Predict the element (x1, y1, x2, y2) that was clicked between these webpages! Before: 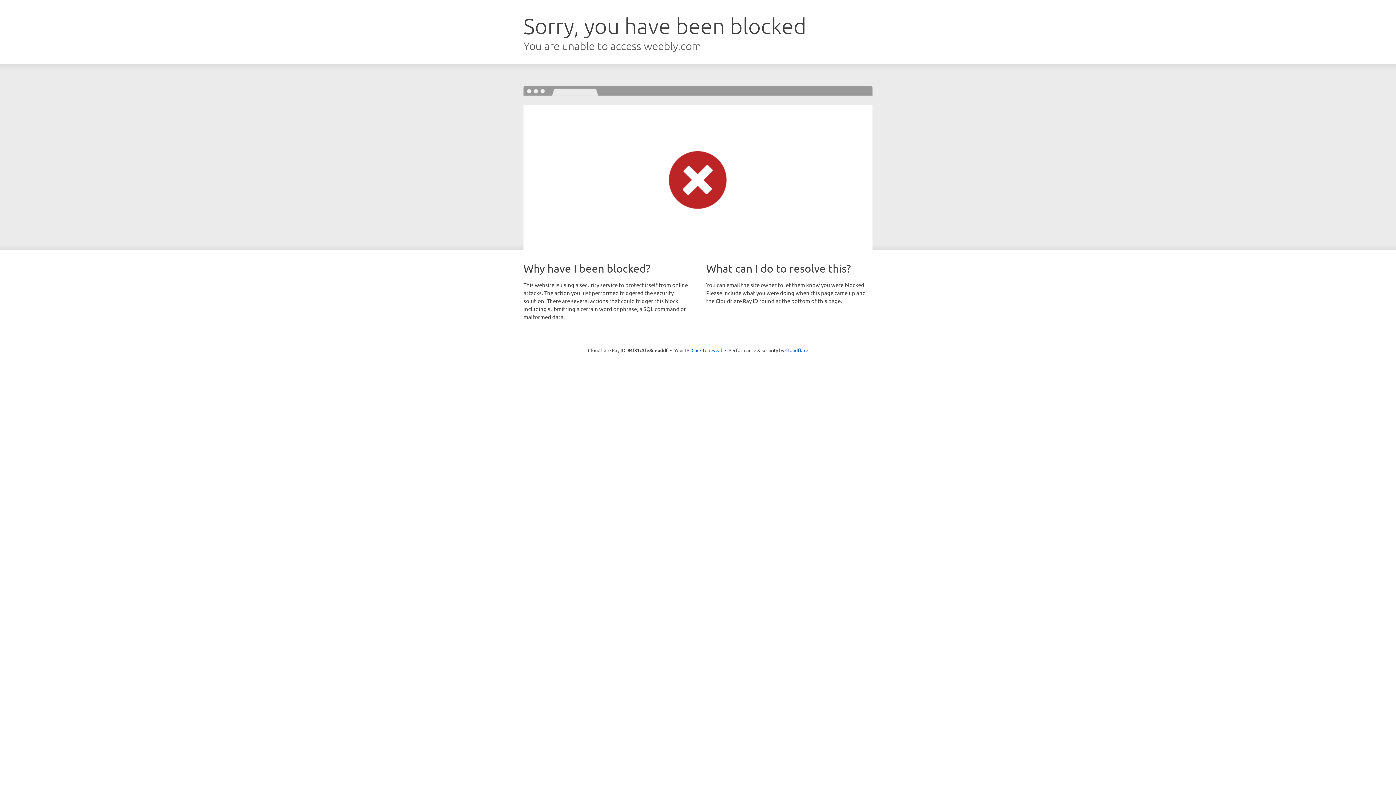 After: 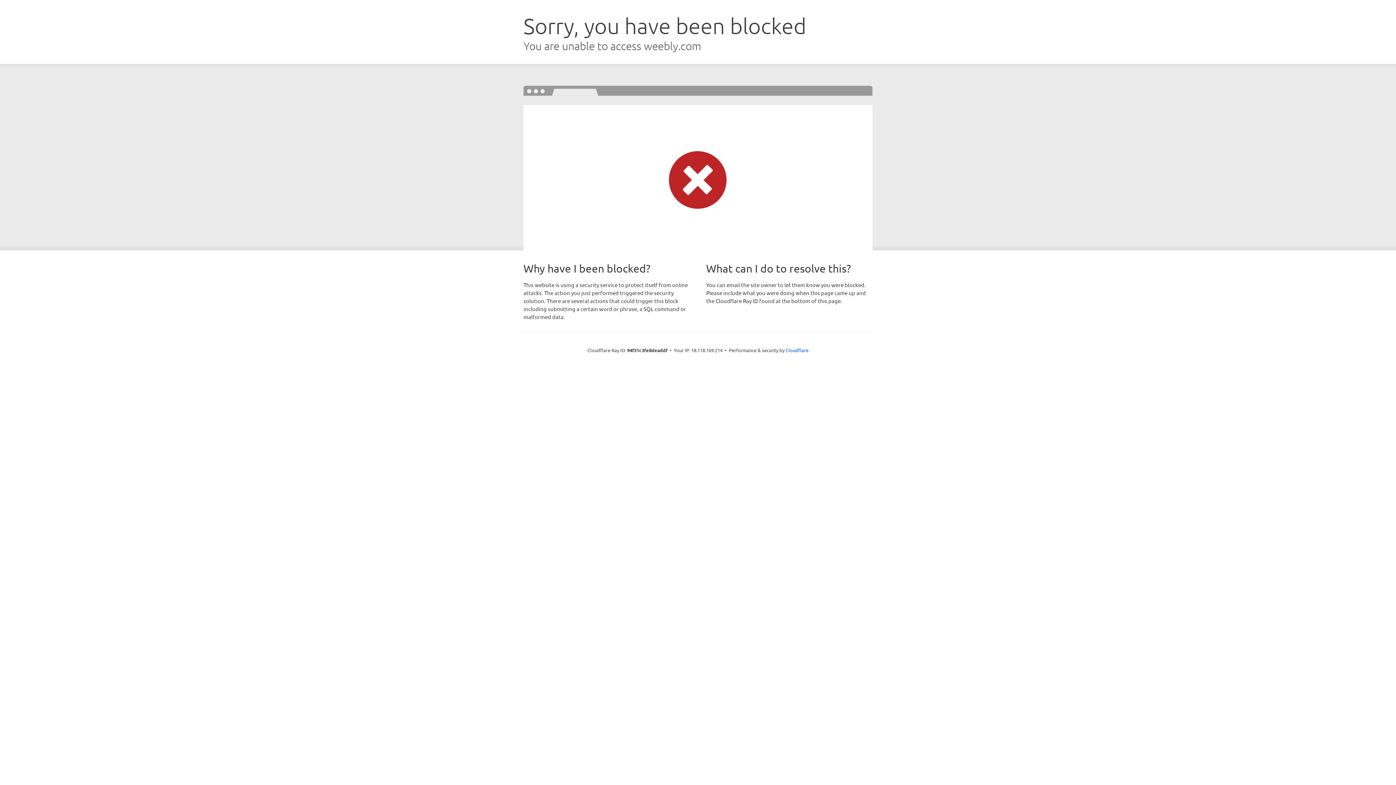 Action: label: Click to reveal bbox: (691, 346, 722, 353)